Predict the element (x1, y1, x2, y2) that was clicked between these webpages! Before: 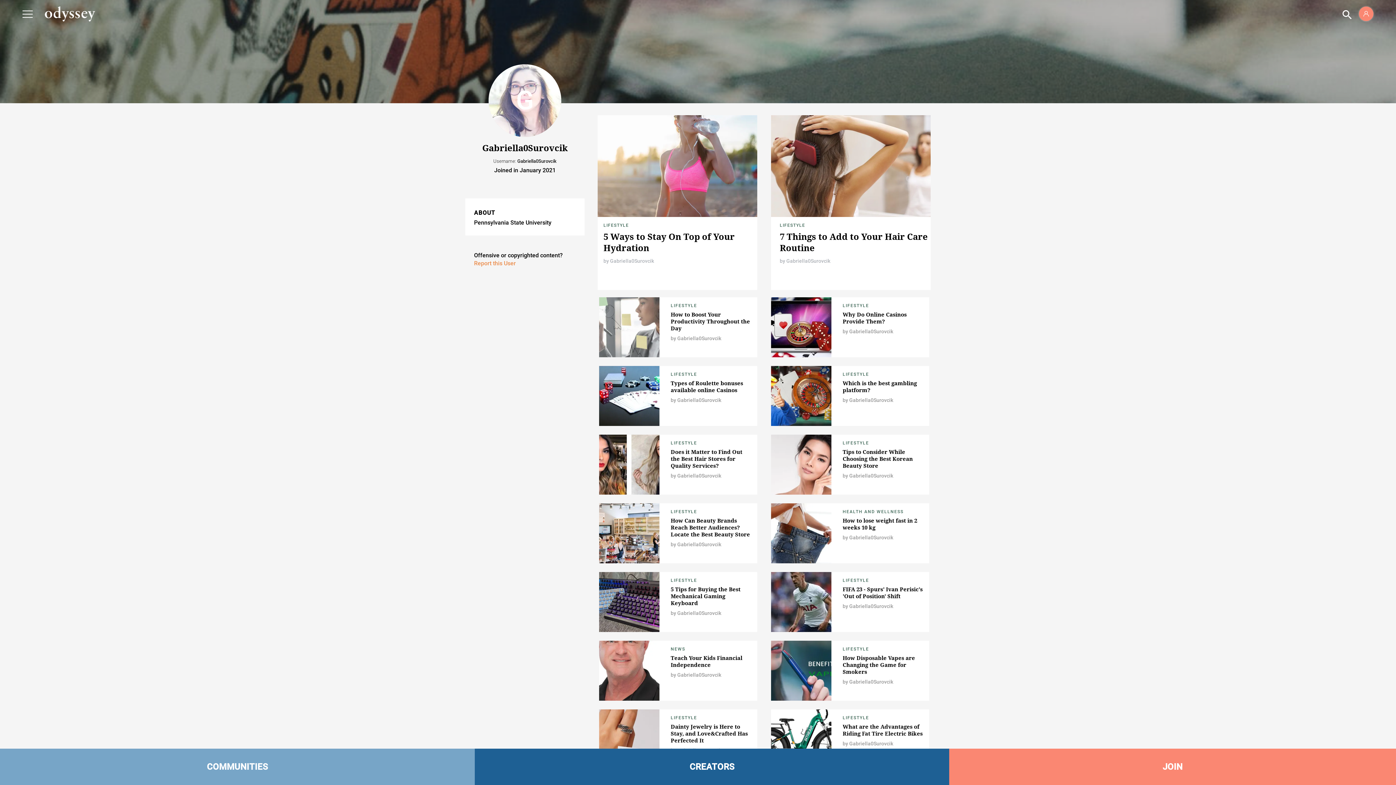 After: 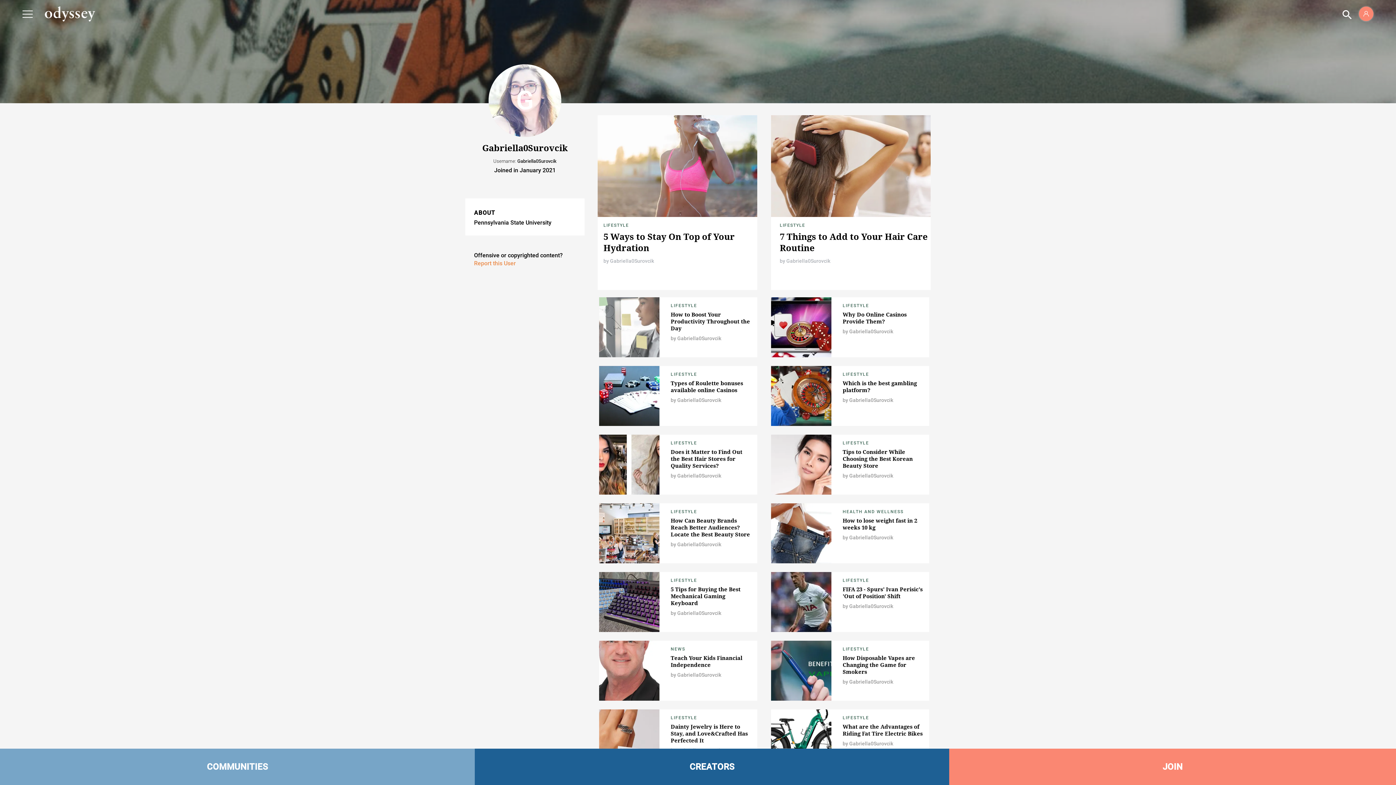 Action: bbox: (849, 679, 893, 685) label: Gabriella0Surovcik